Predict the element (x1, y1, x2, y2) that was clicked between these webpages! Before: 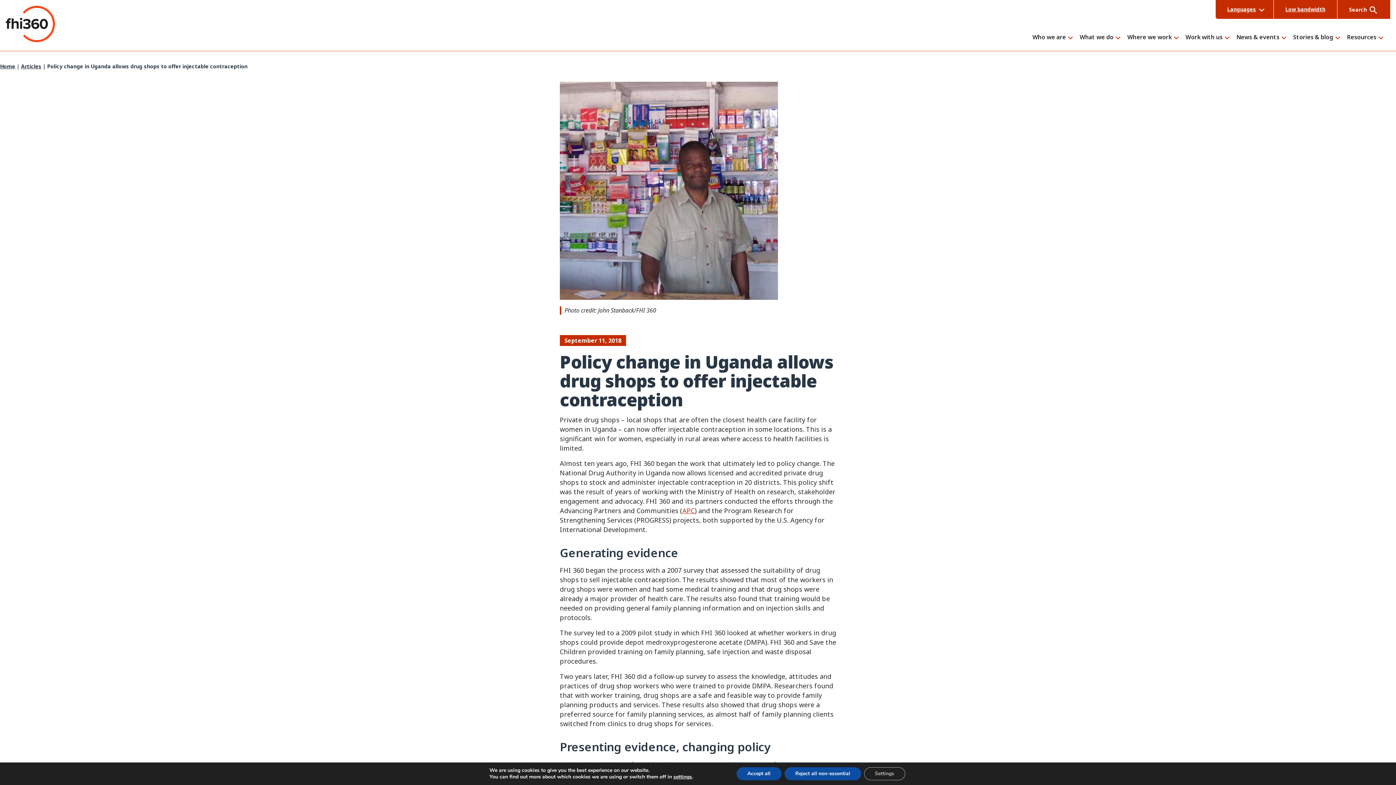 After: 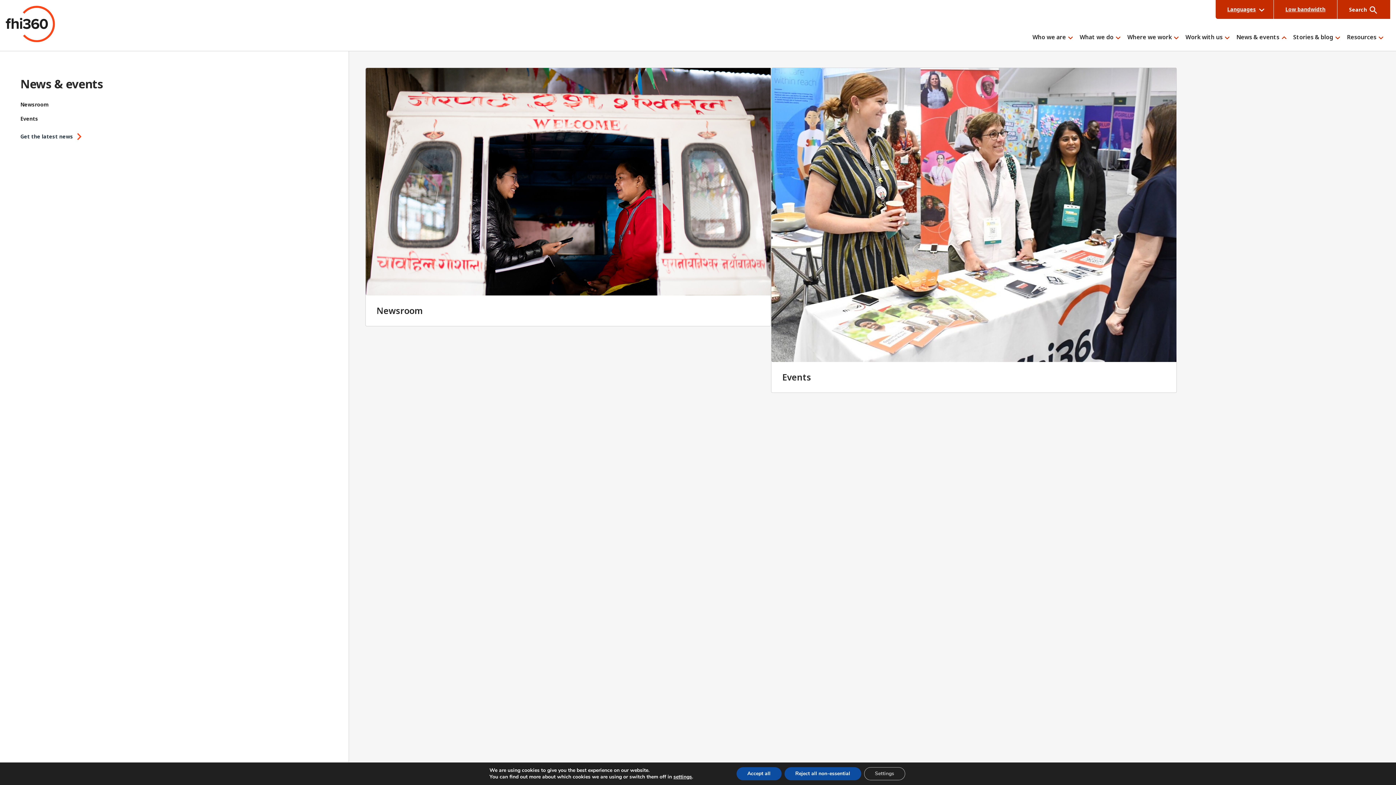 Action: label: News & events bbox: (1236, 34, 1290, 42)